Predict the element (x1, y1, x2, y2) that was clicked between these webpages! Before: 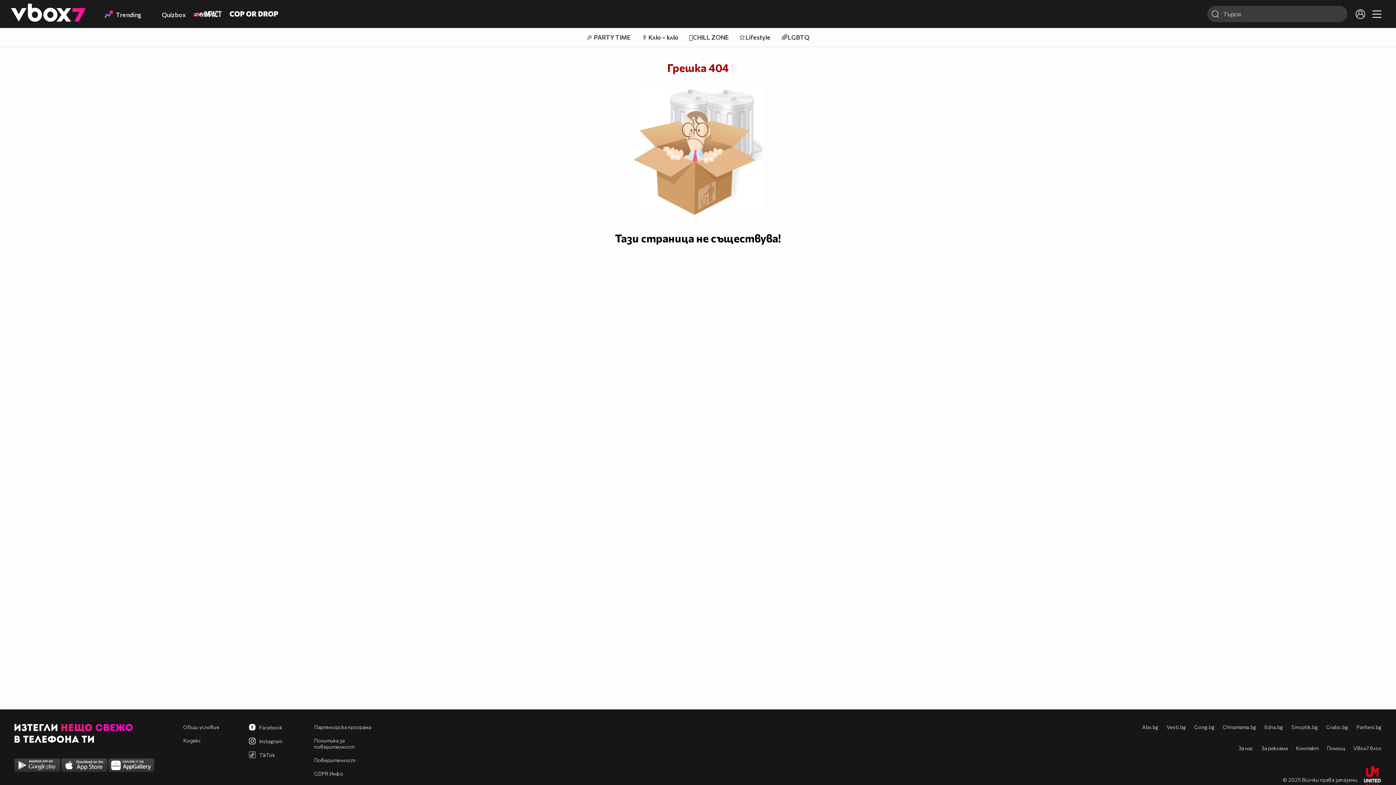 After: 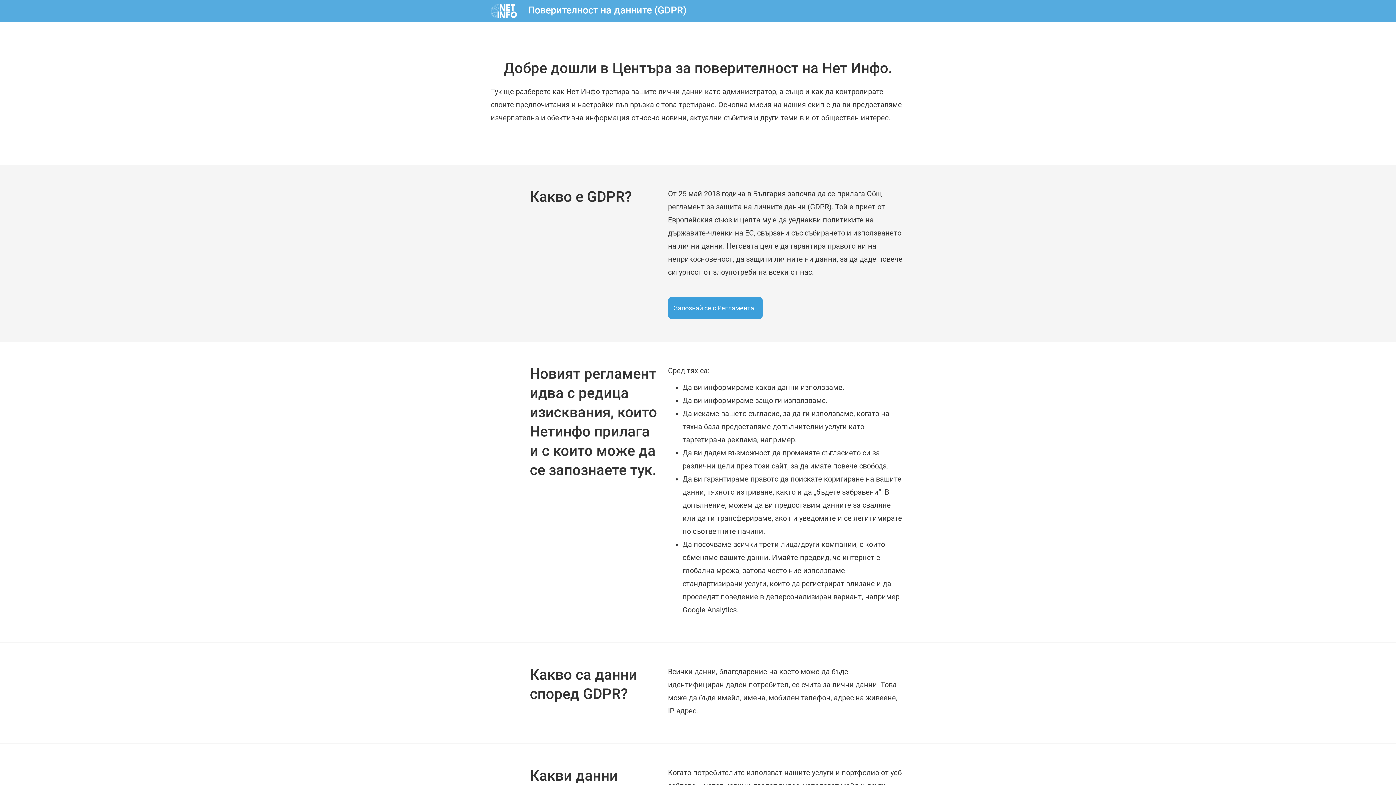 Action: bbox: (314, 771, 343, 777) label: GDPR Инфо